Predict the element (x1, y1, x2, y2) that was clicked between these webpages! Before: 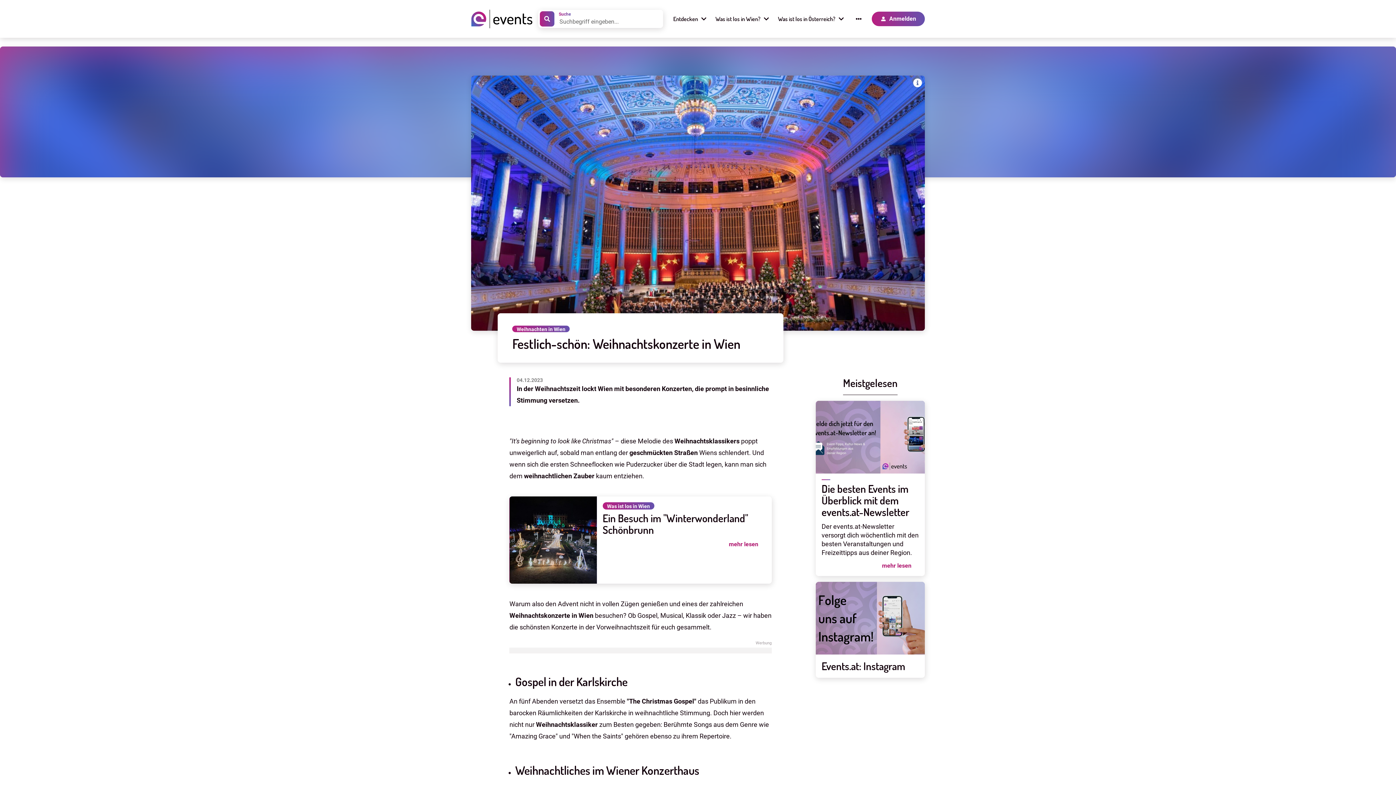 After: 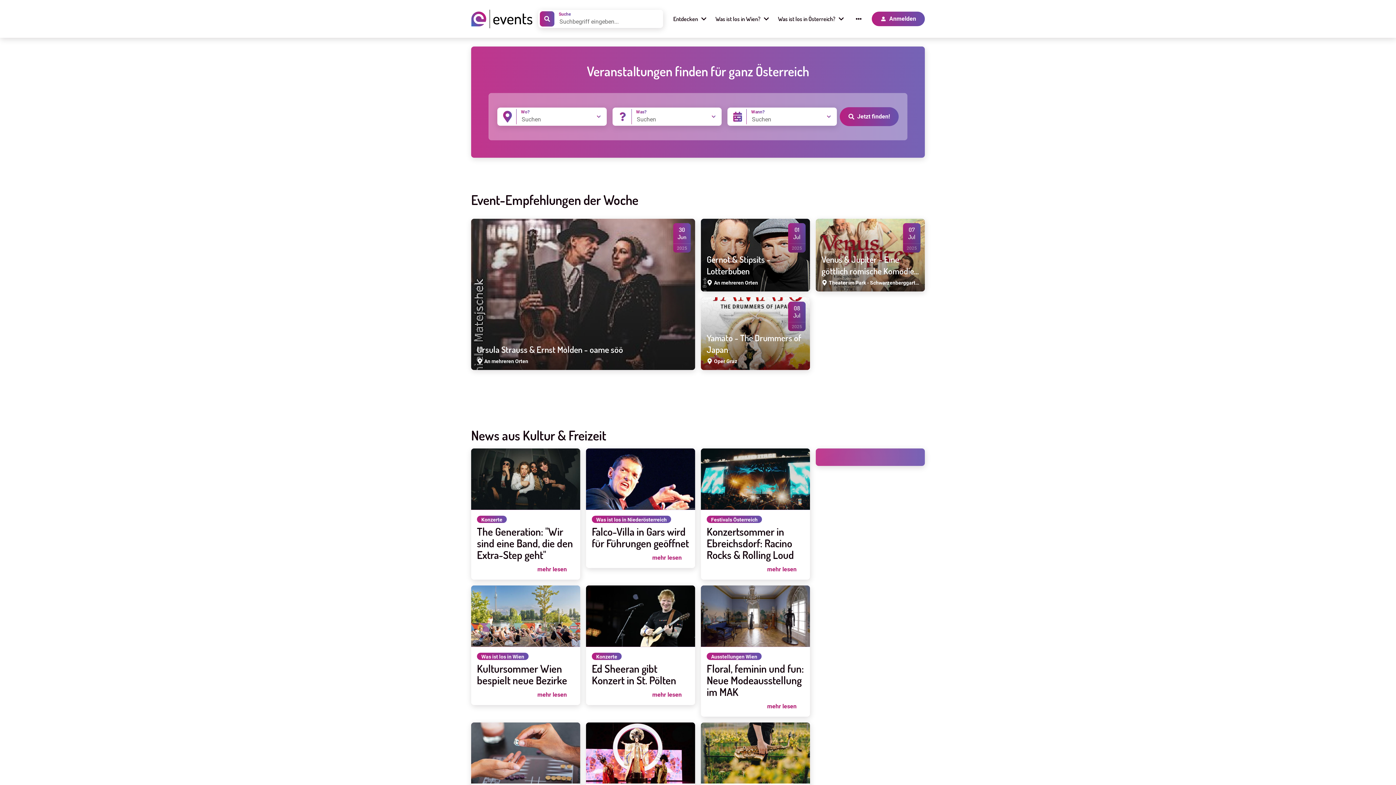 Action: bbox: (471, 9, 532, 28)